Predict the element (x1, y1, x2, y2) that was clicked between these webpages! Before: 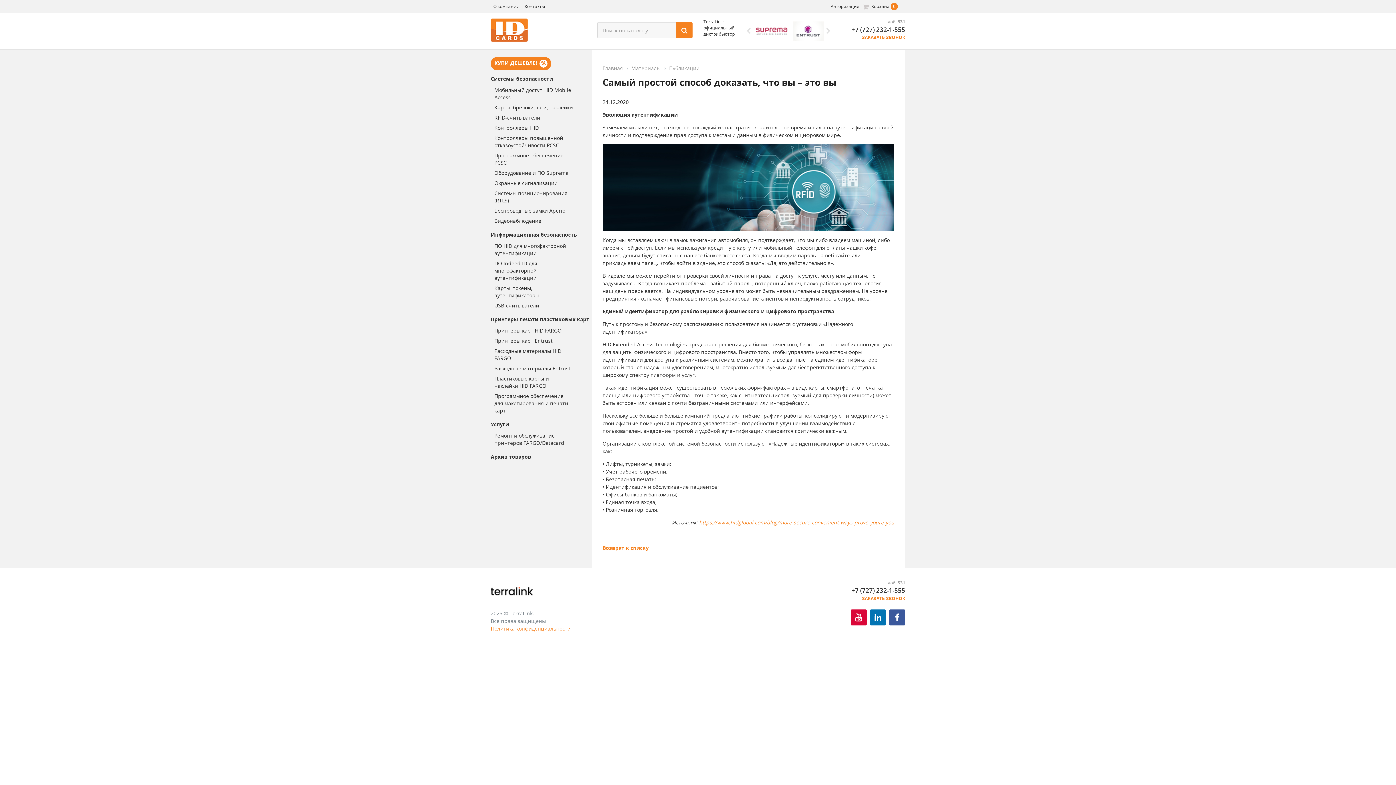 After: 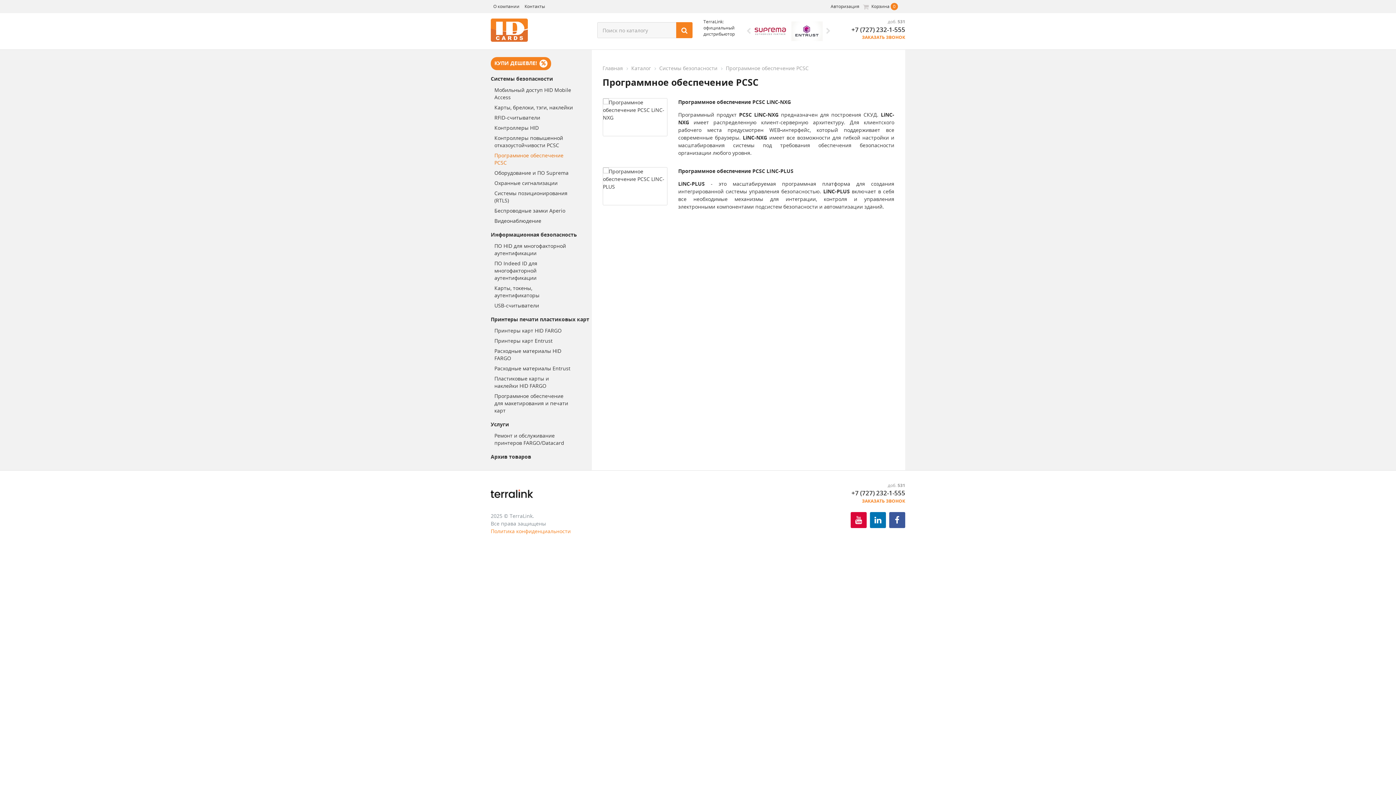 Action: label: Программное обеспечение PCSC bbox: (490, 150, 591, 168)